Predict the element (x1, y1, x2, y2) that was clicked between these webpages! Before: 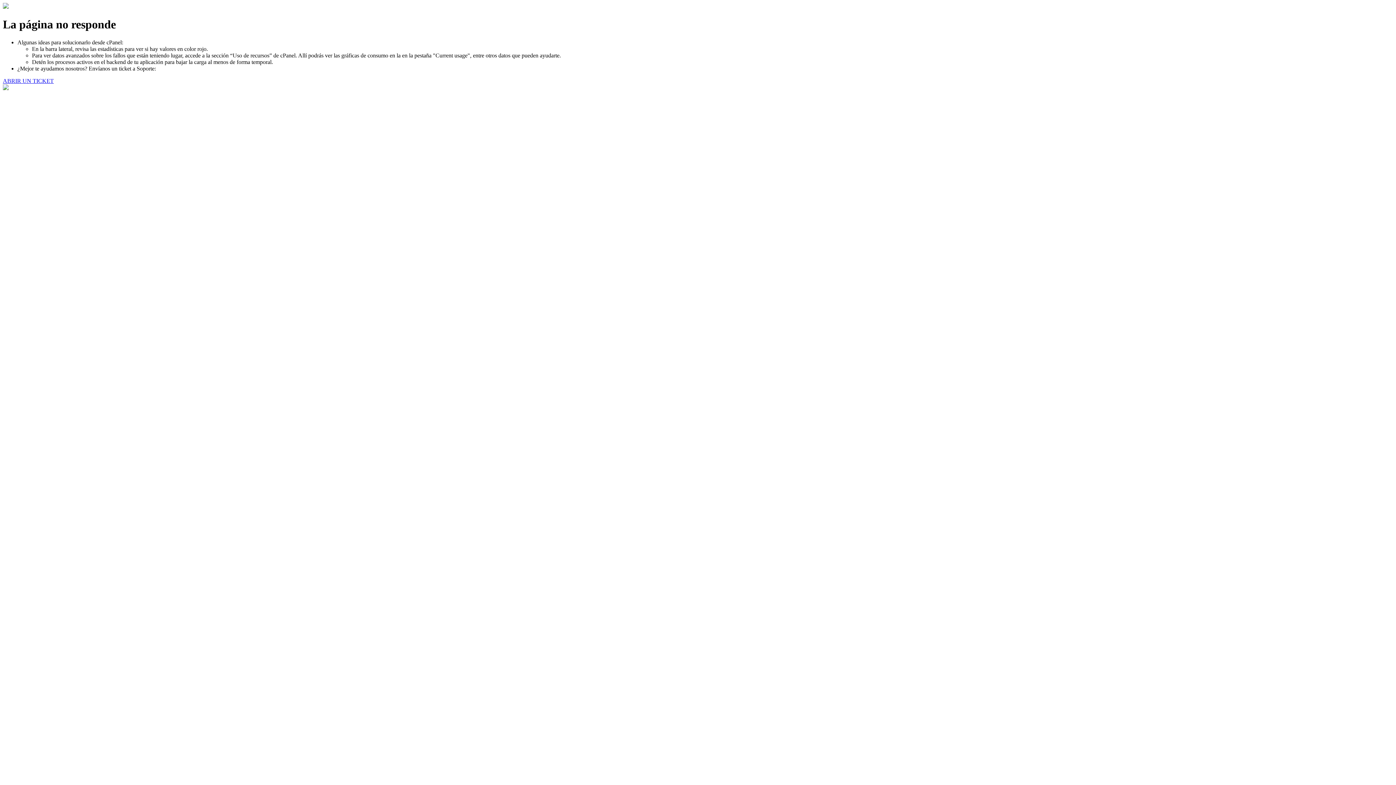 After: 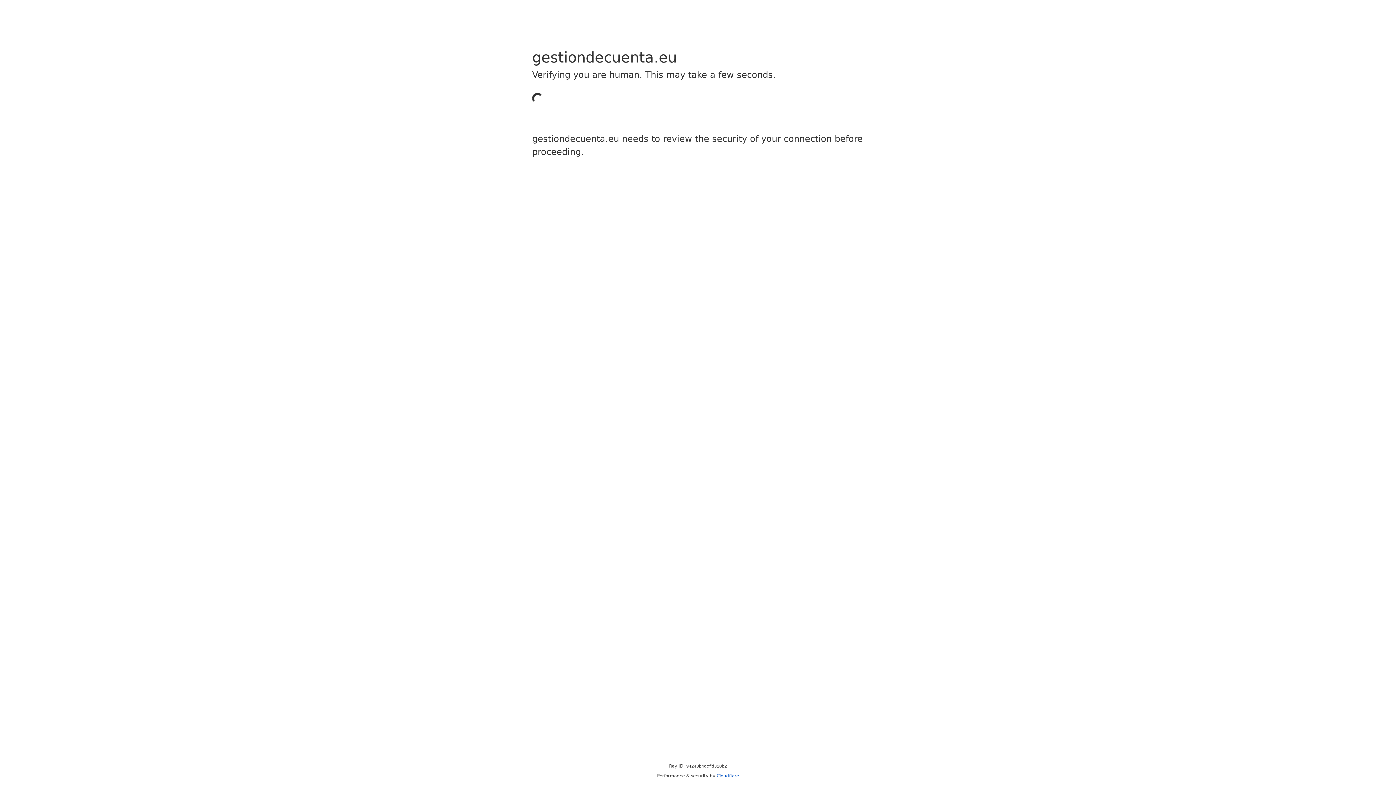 Action: label: ABRIR UN TICKET bbox: (2, 77, 53, 83)